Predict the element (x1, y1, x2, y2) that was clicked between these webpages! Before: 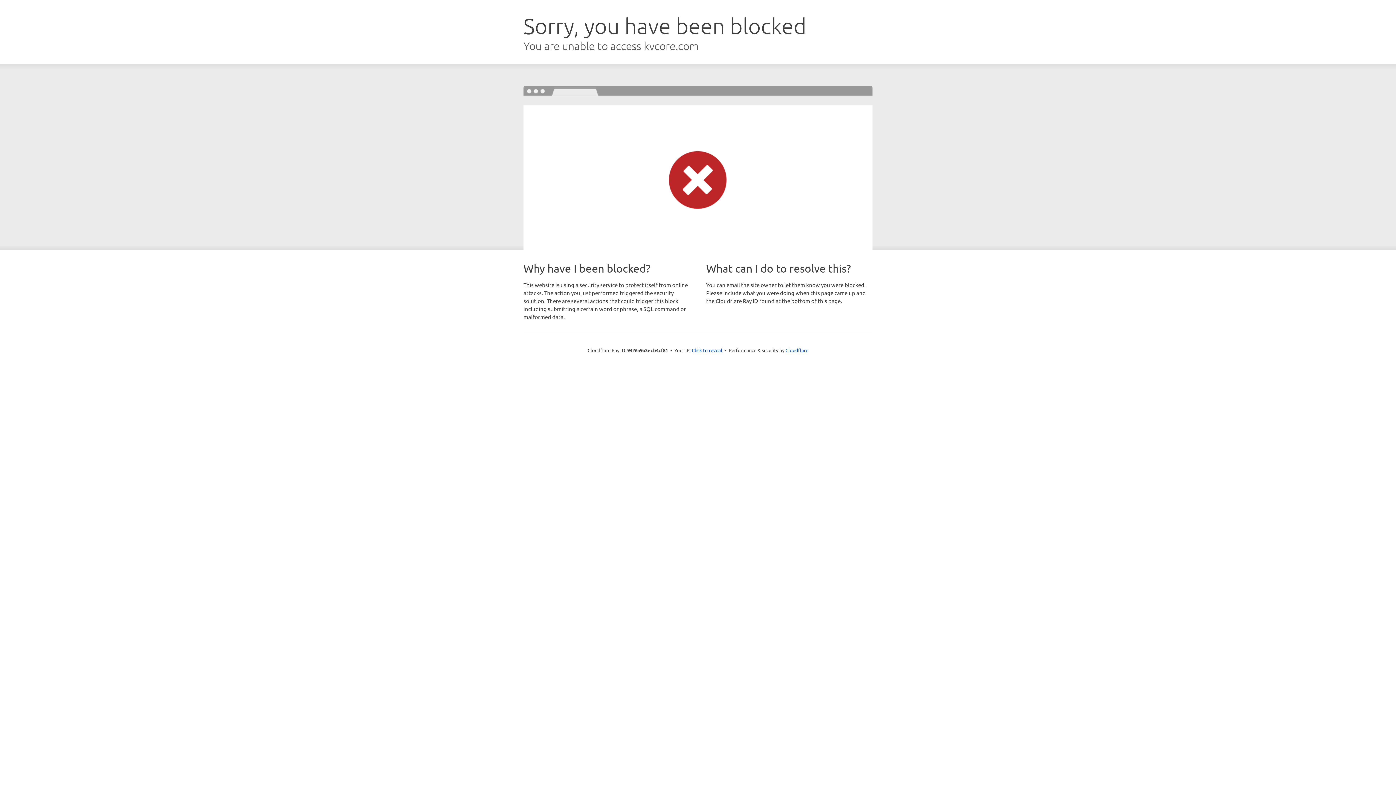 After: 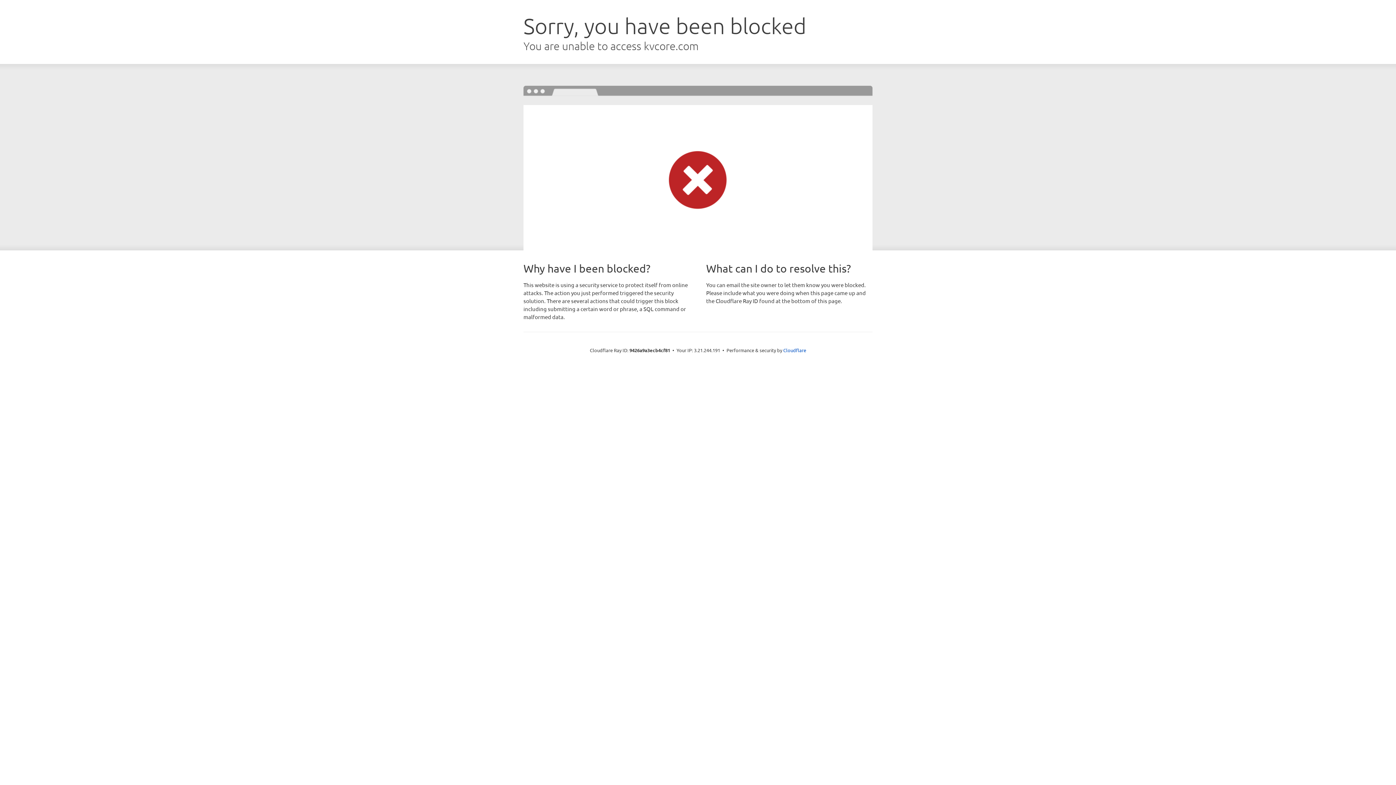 Action: bbox: (692, 346, 722, 353) label: Click to reveal